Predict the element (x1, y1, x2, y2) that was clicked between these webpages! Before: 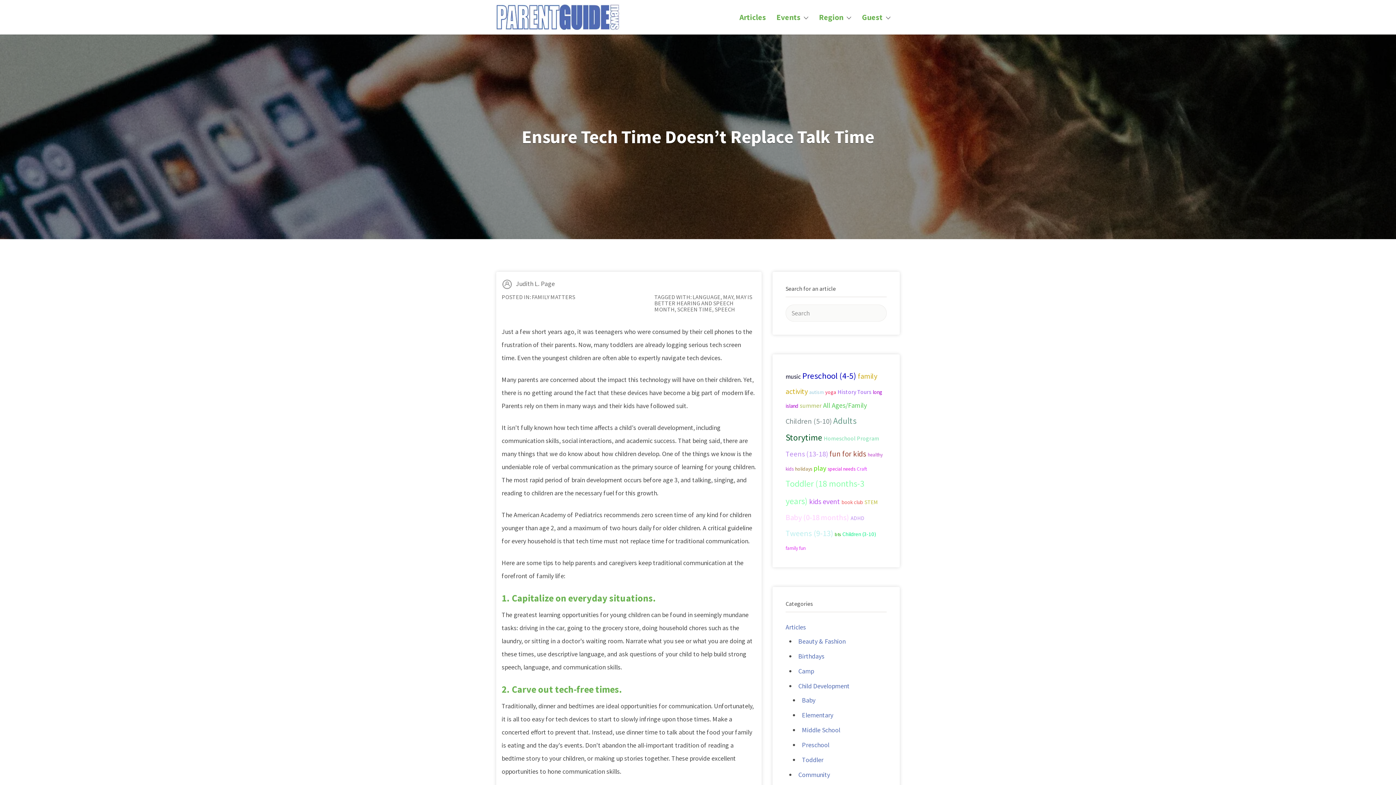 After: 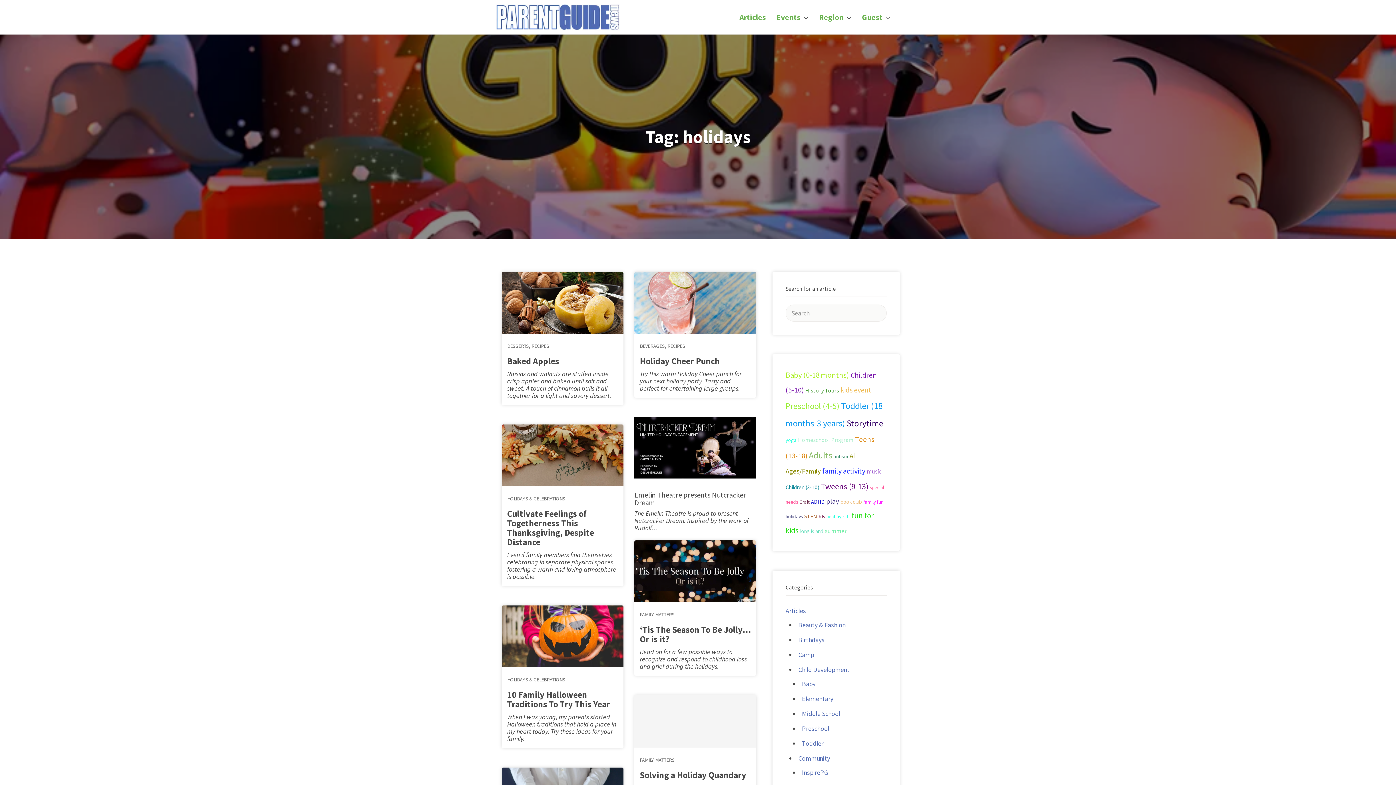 Action: bbox: (795, 466, 812, 472) label: holidays (25 items)